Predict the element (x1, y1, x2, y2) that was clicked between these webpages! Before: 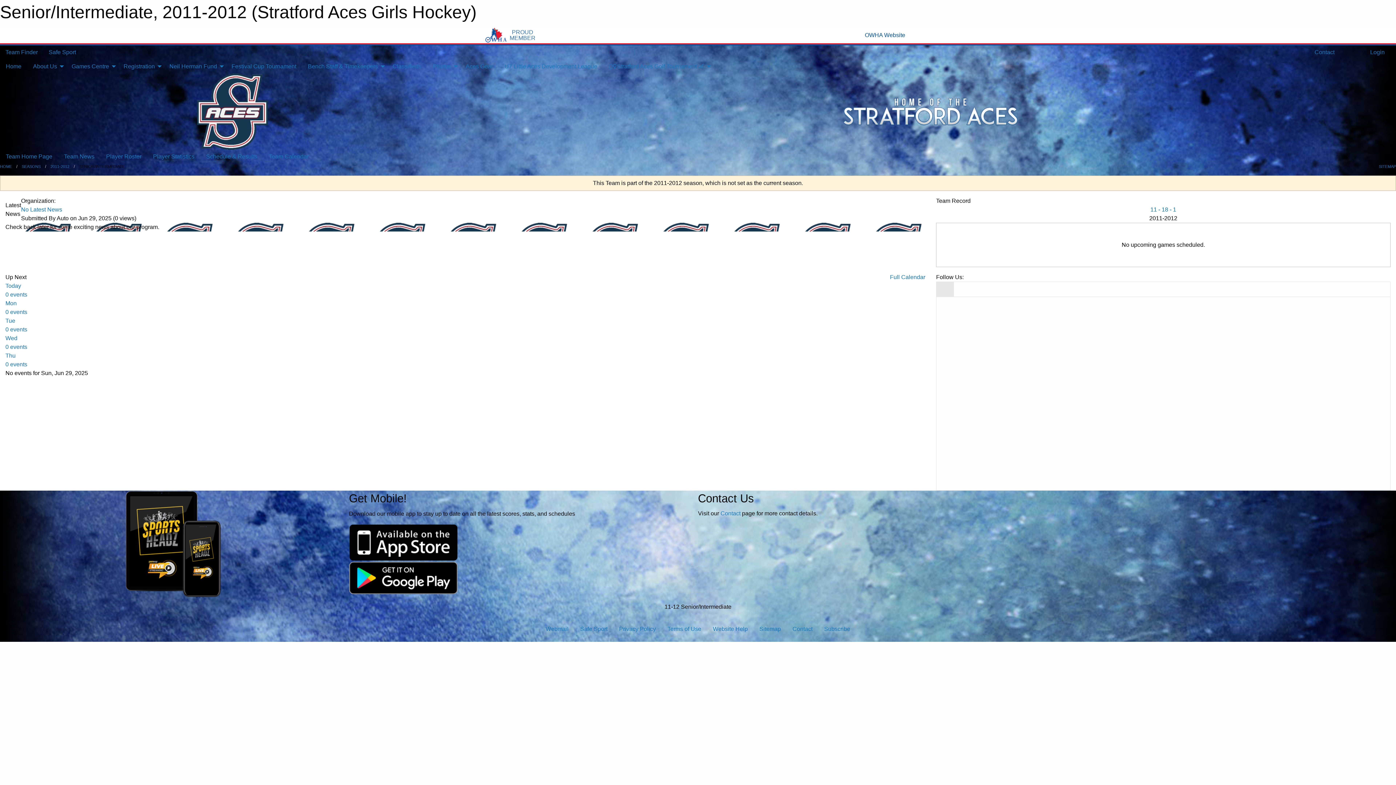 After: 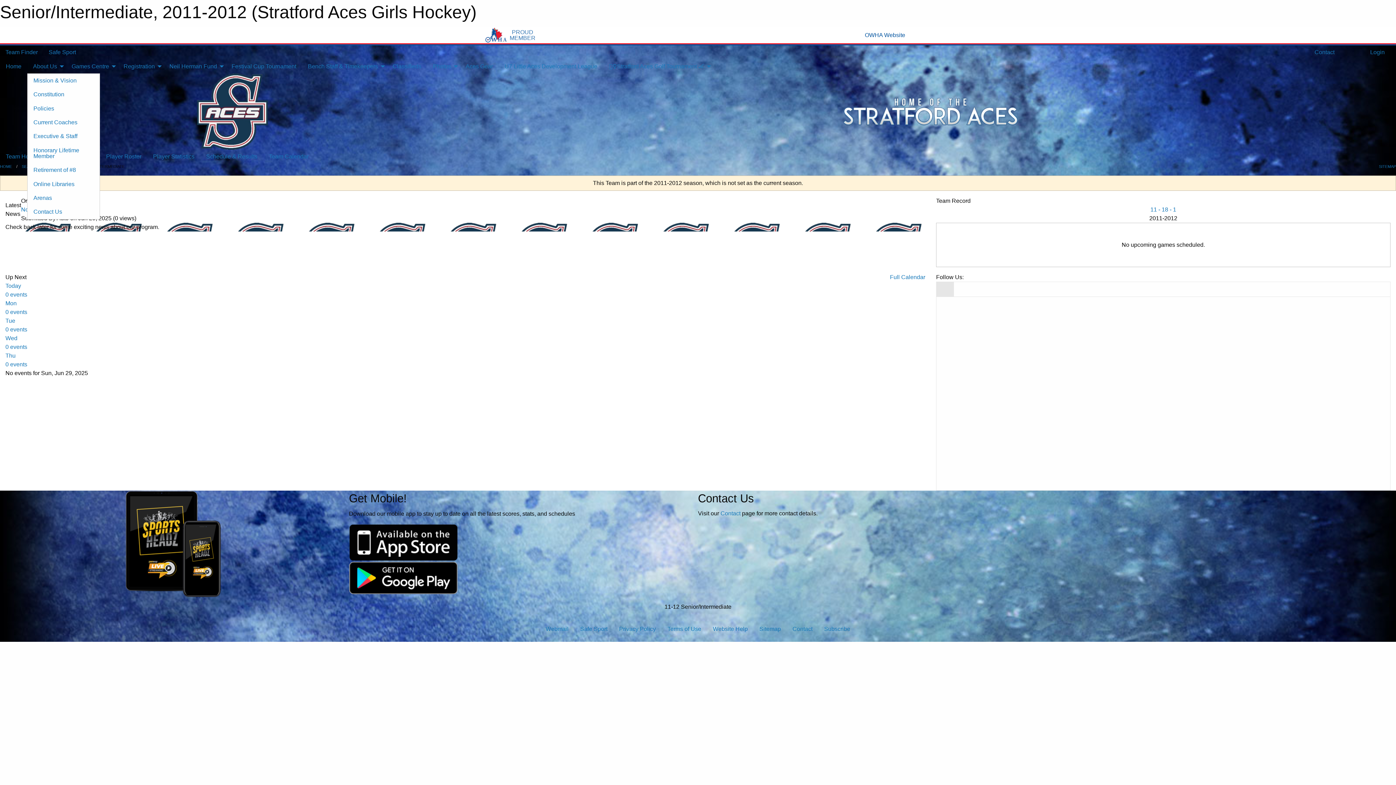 Action: label: About Us bbox: (27, 59, 65, 73)